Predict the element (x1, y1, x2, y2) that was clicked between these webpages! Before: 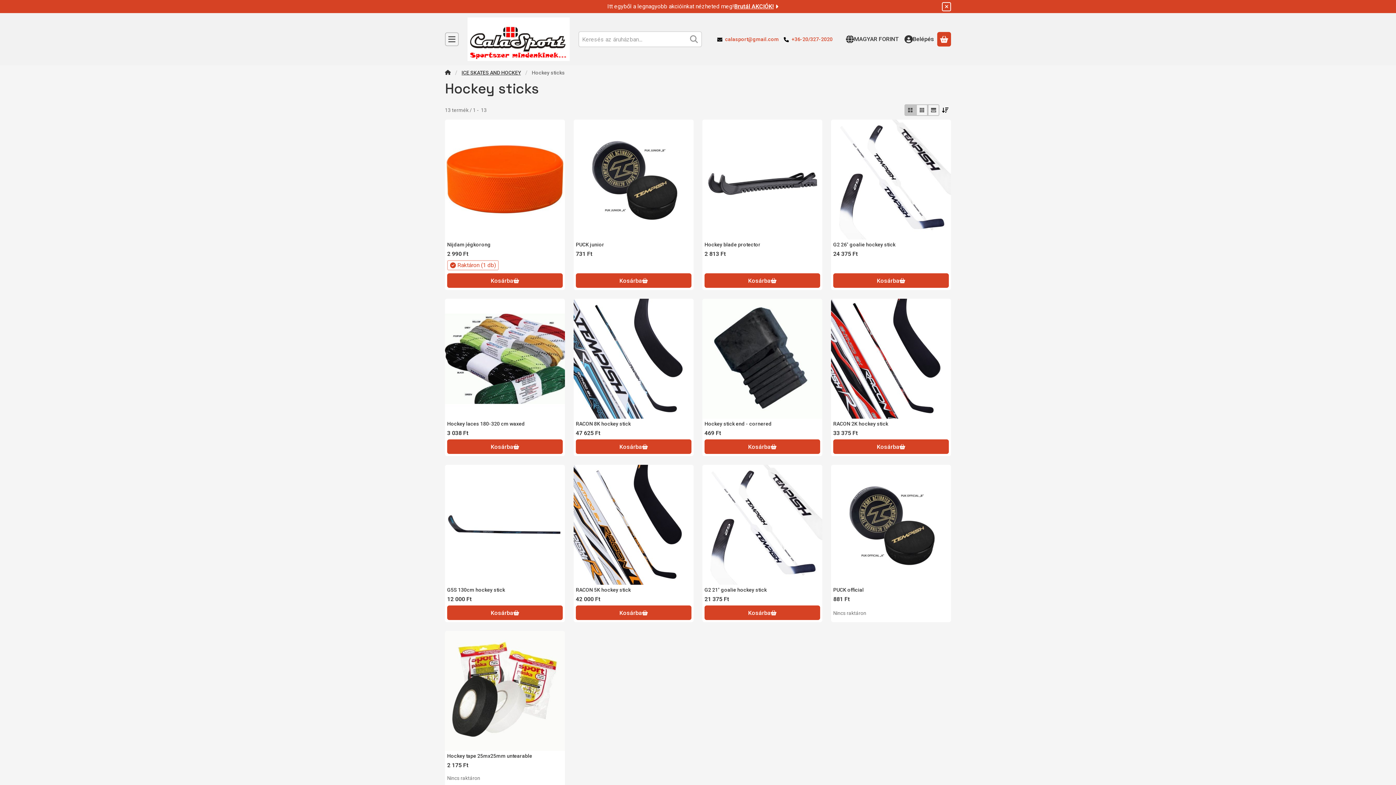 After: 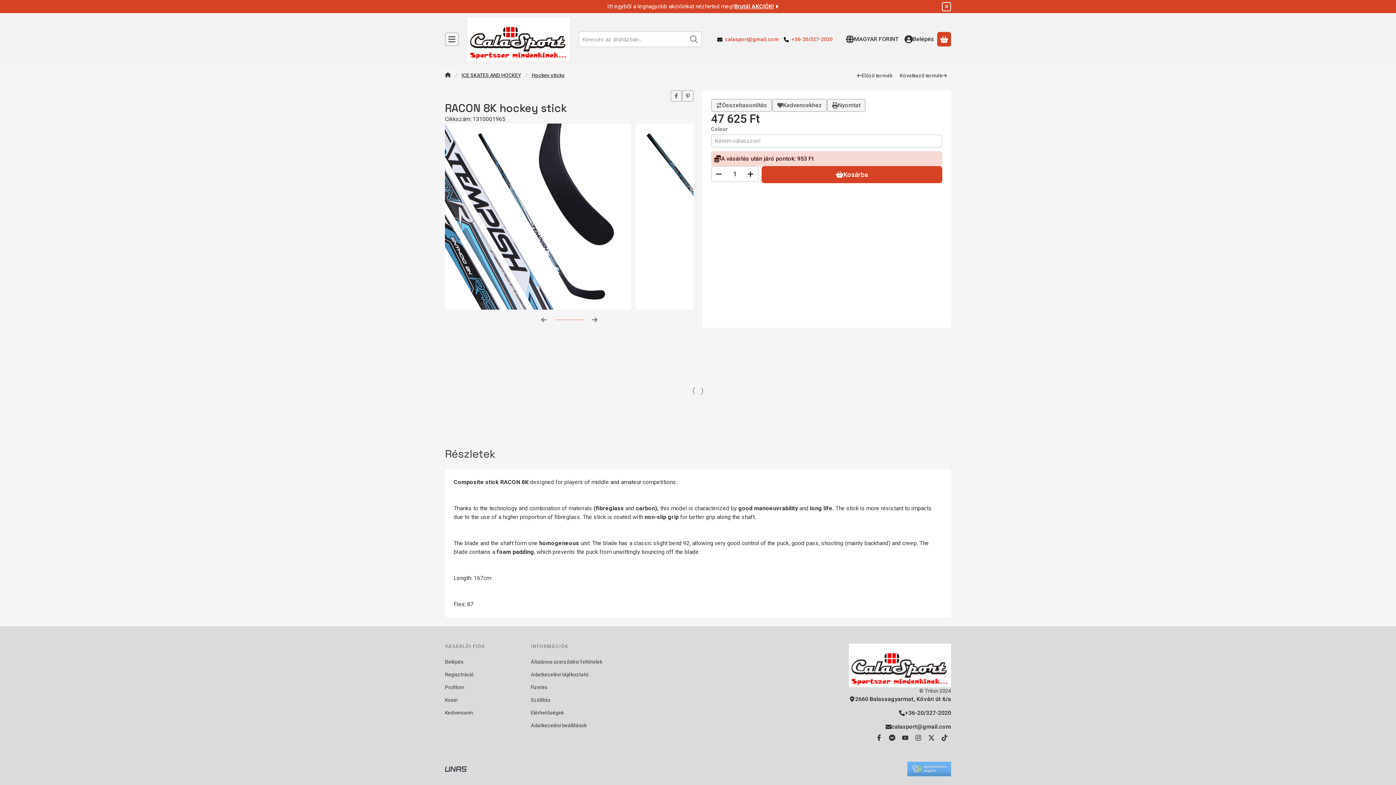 Action: bbox: (576, 421, 630, 426) label: RACON 8K hockey stick